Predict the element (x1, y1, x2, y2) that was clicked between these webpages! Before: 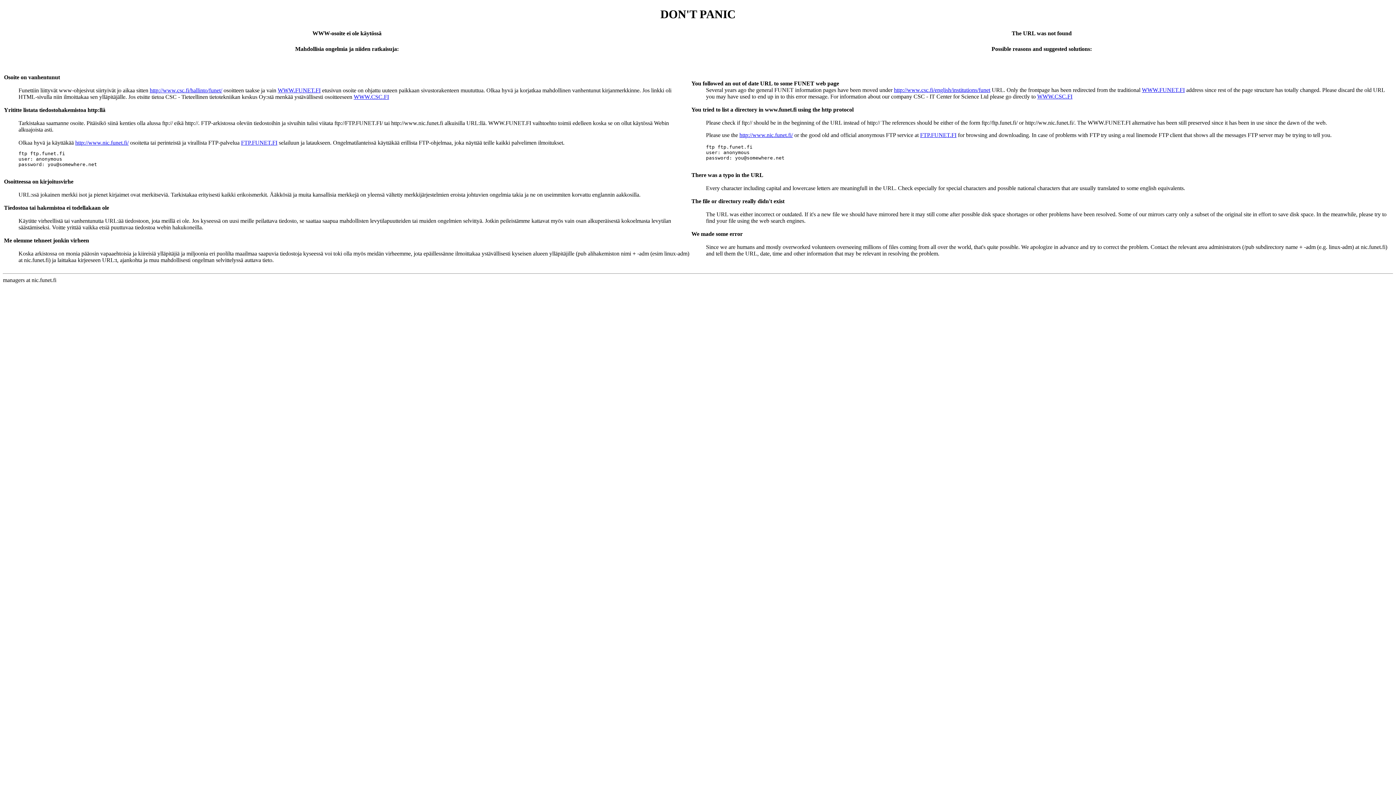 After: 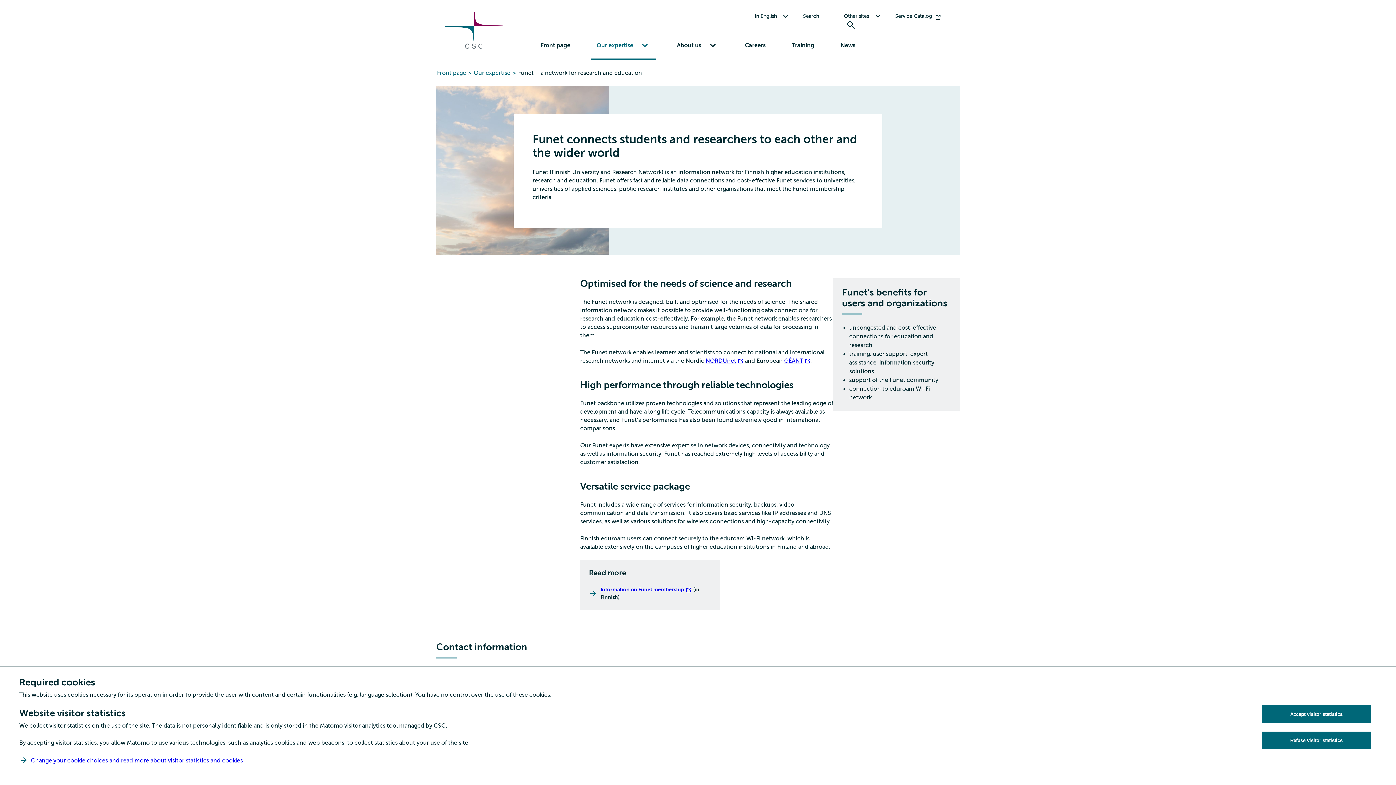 Action: bbox: (1142, 86, 1185, 93) label: WWW.FUNET.FI